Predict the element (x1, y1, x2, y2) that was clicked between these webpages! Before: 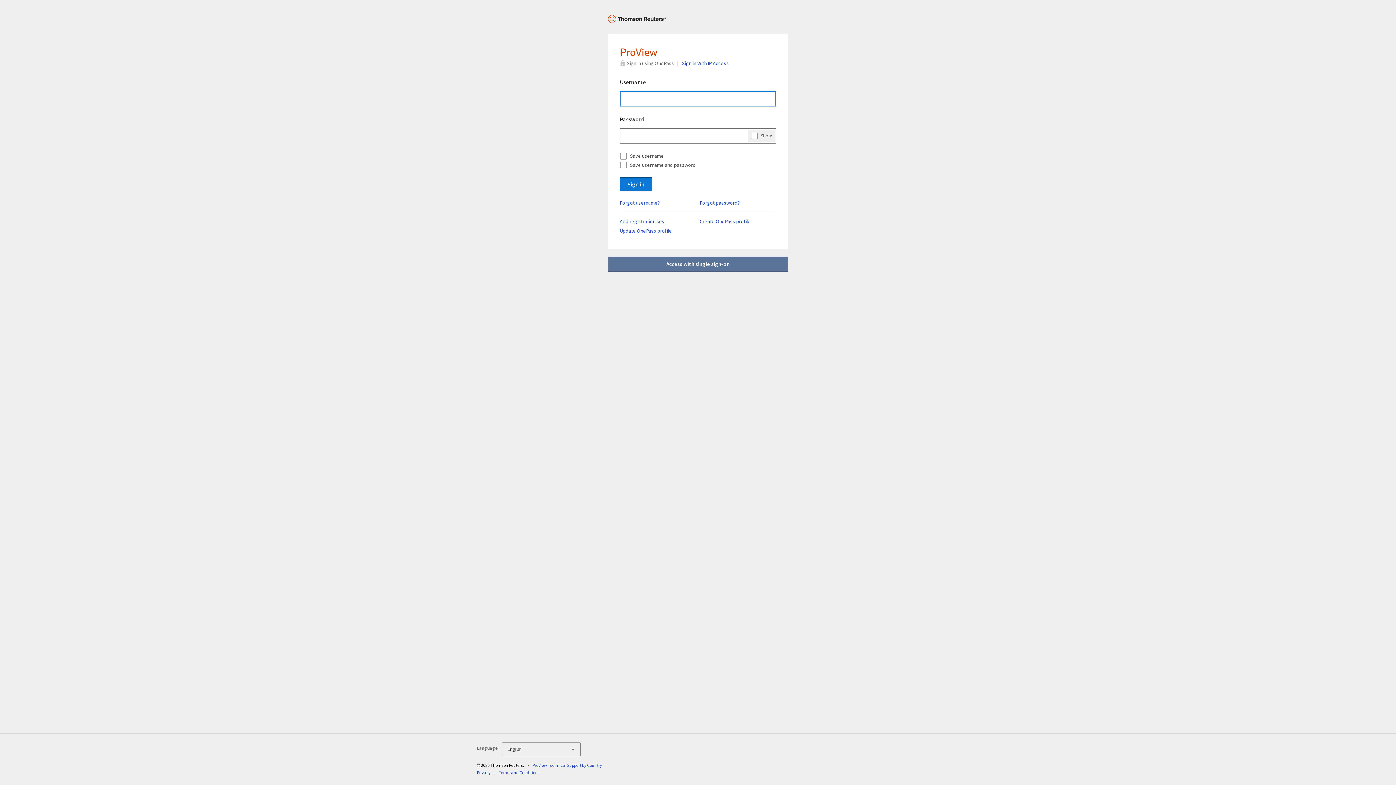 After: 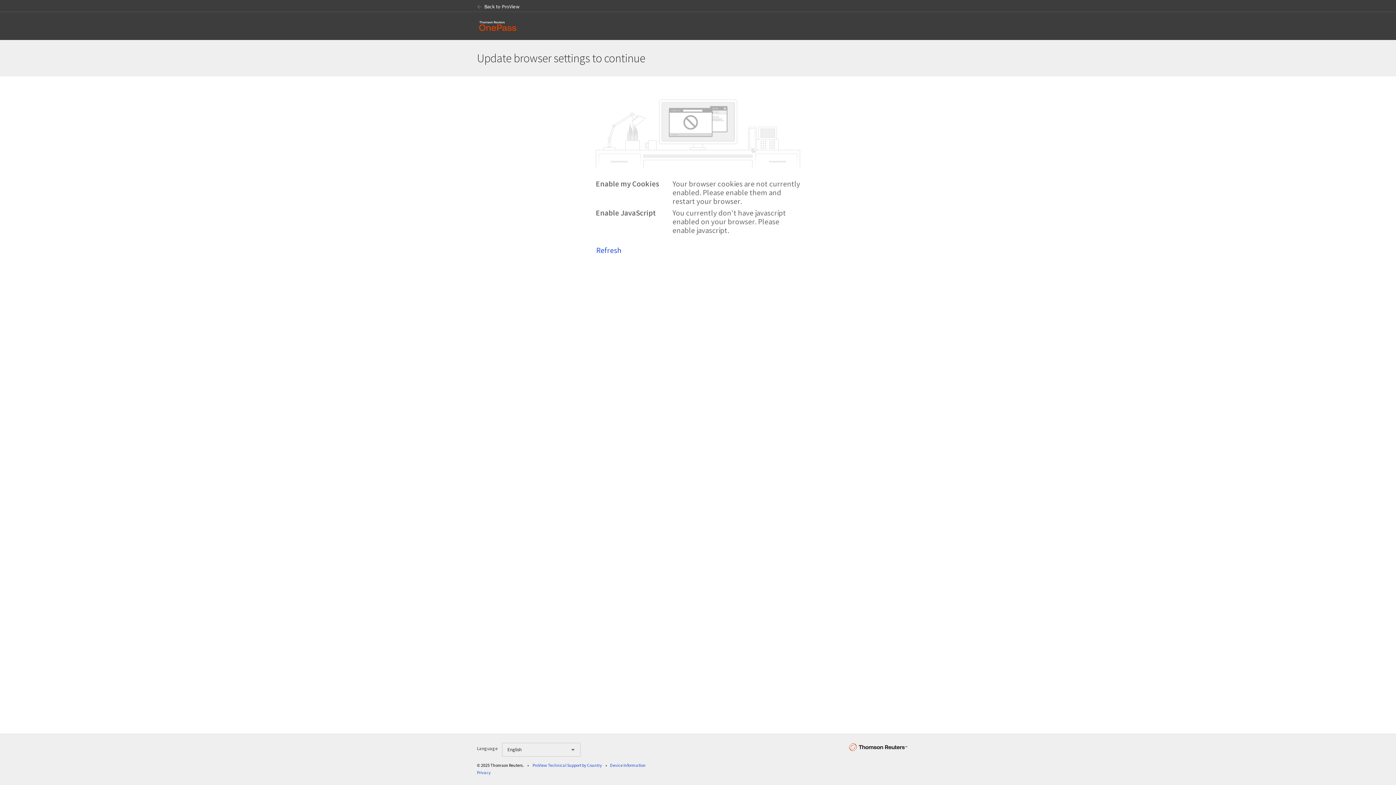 Action: bbox: (620, 227, 672, 234) label: Update OnePass profile